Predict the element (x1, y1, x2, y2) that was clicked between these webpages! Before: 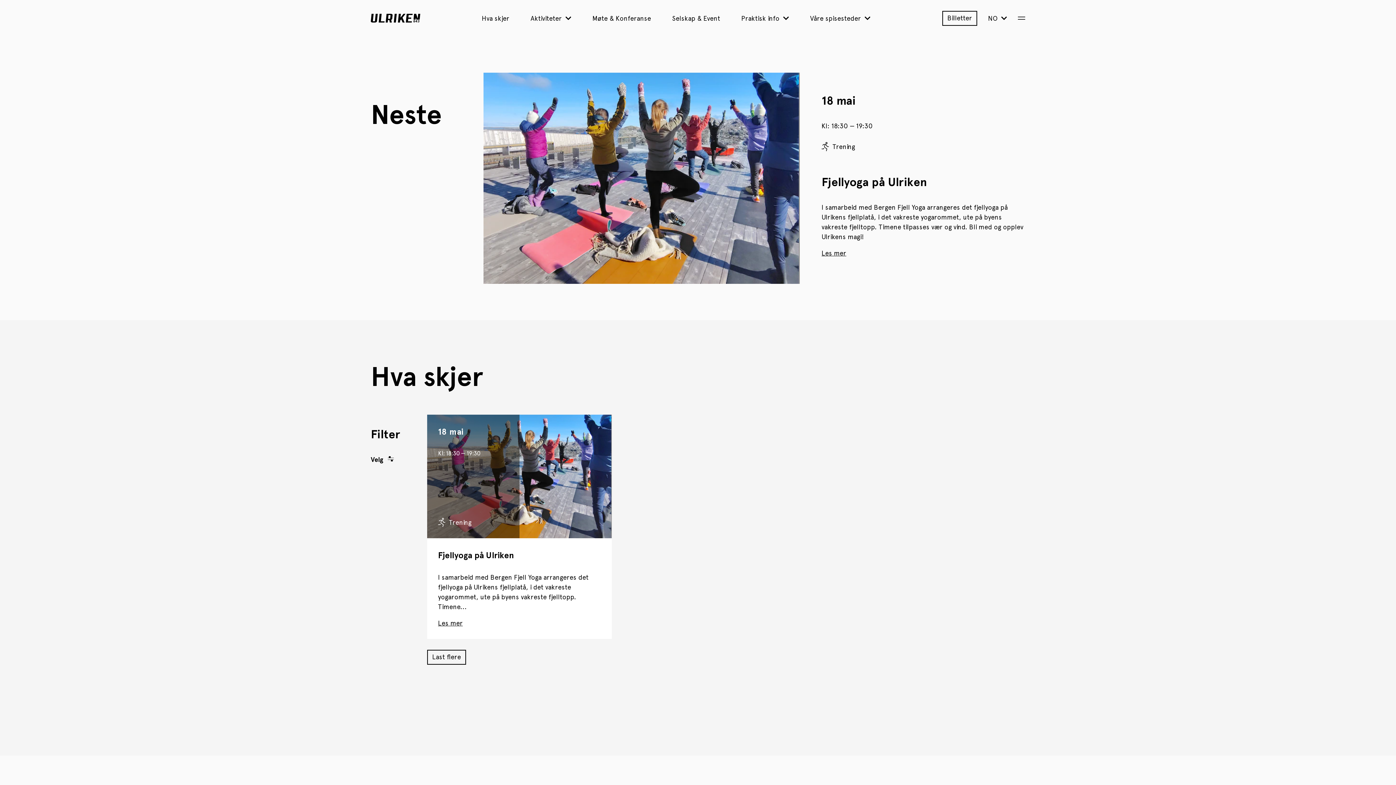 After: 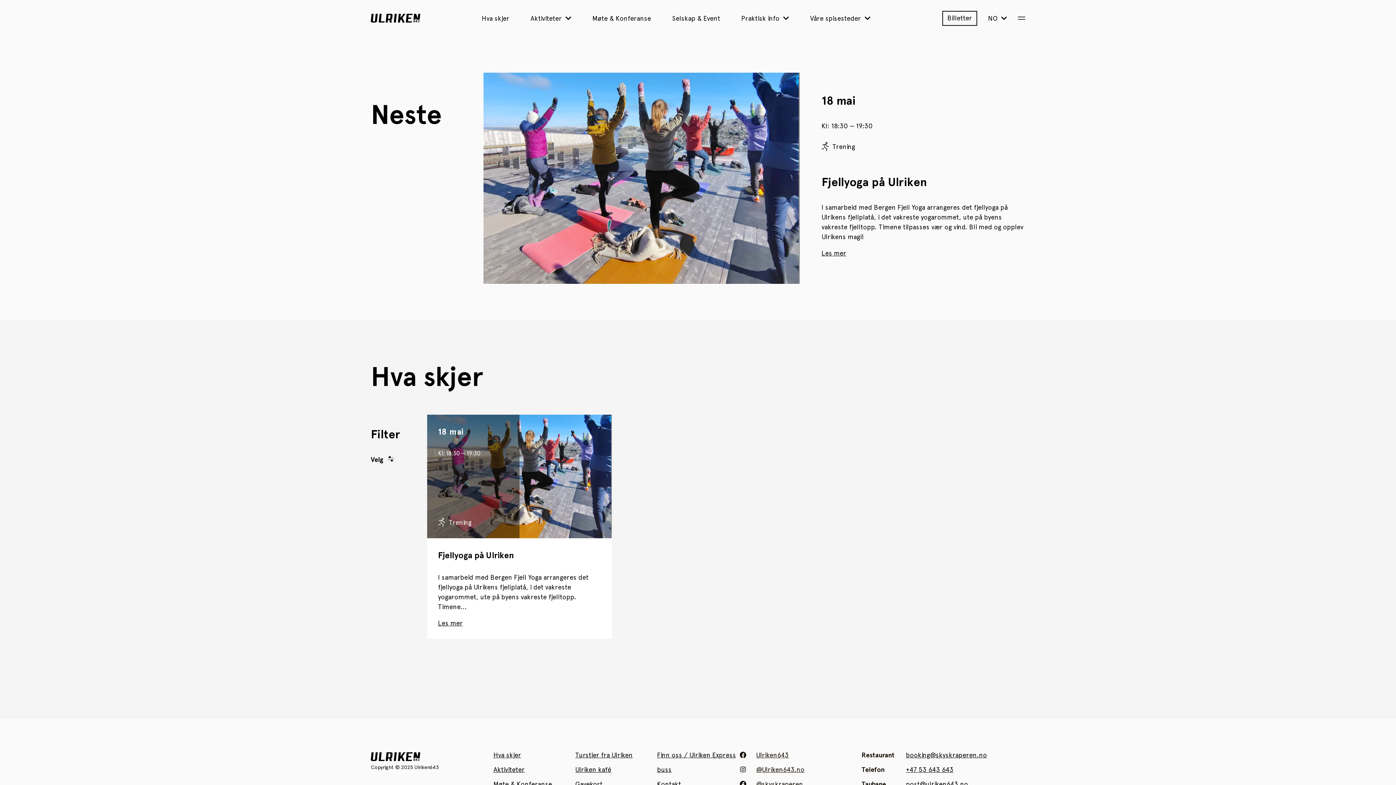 Action: bbox: (427, 650, 466, 665) label: Last flere